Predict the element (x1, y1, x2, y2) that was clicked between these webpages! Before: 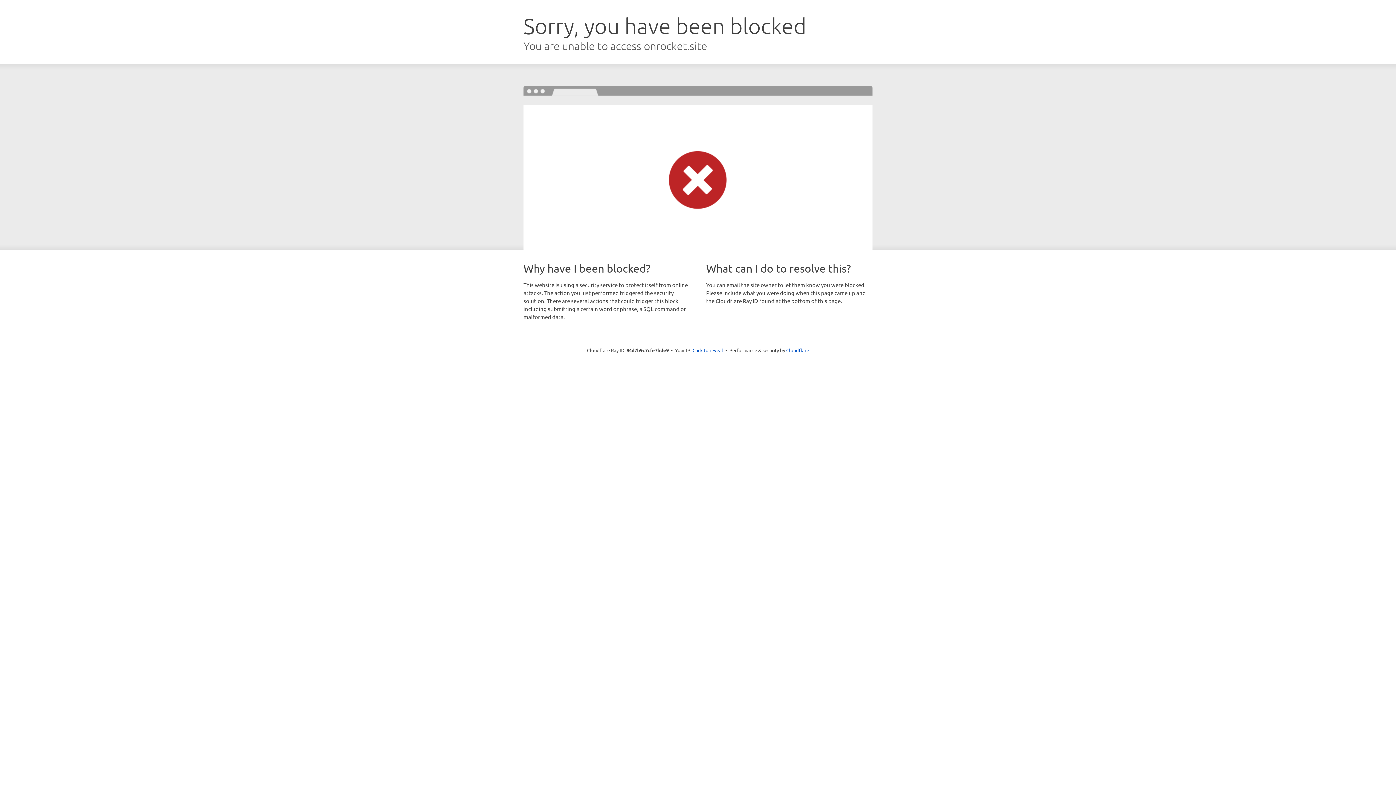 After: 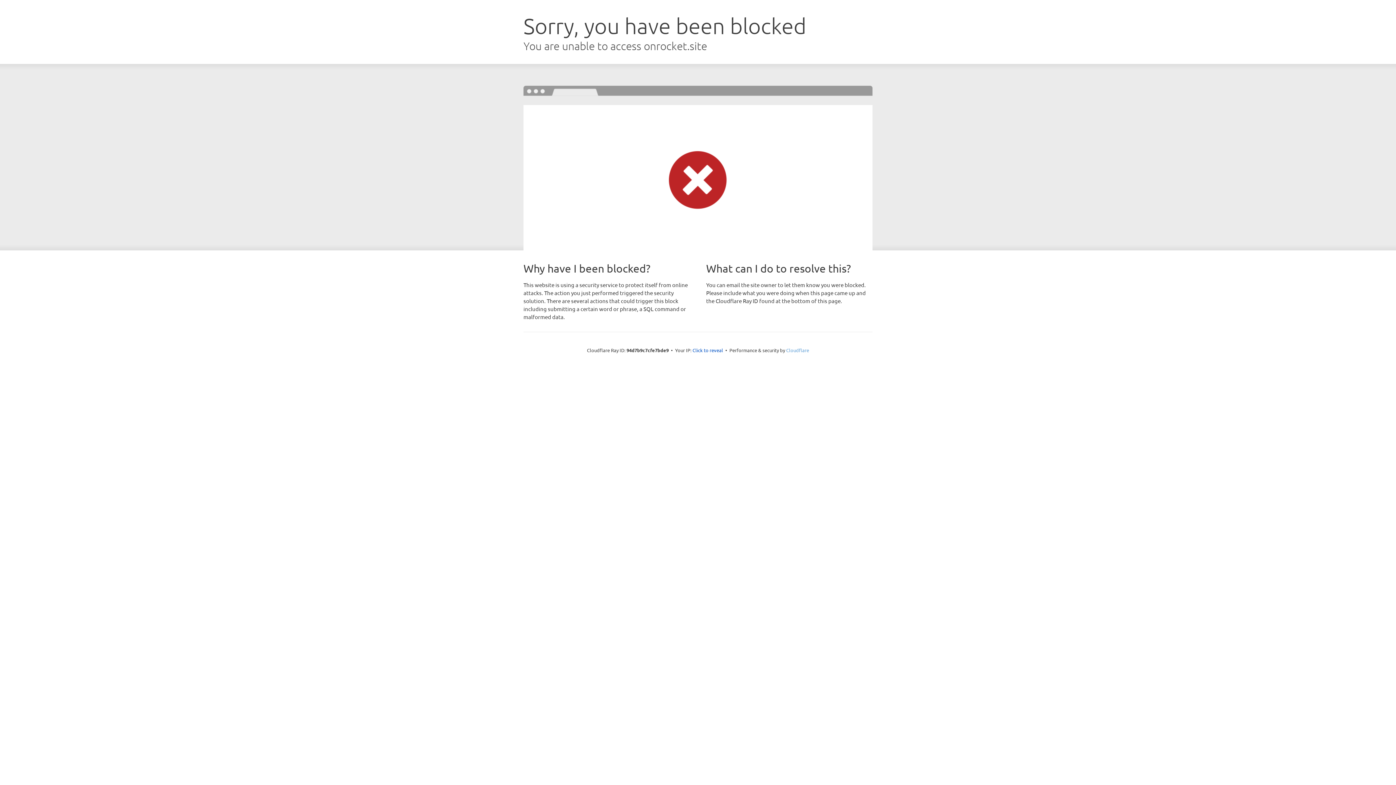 Action: label: Cloudflare bbox: (786, 347, 809, 353)